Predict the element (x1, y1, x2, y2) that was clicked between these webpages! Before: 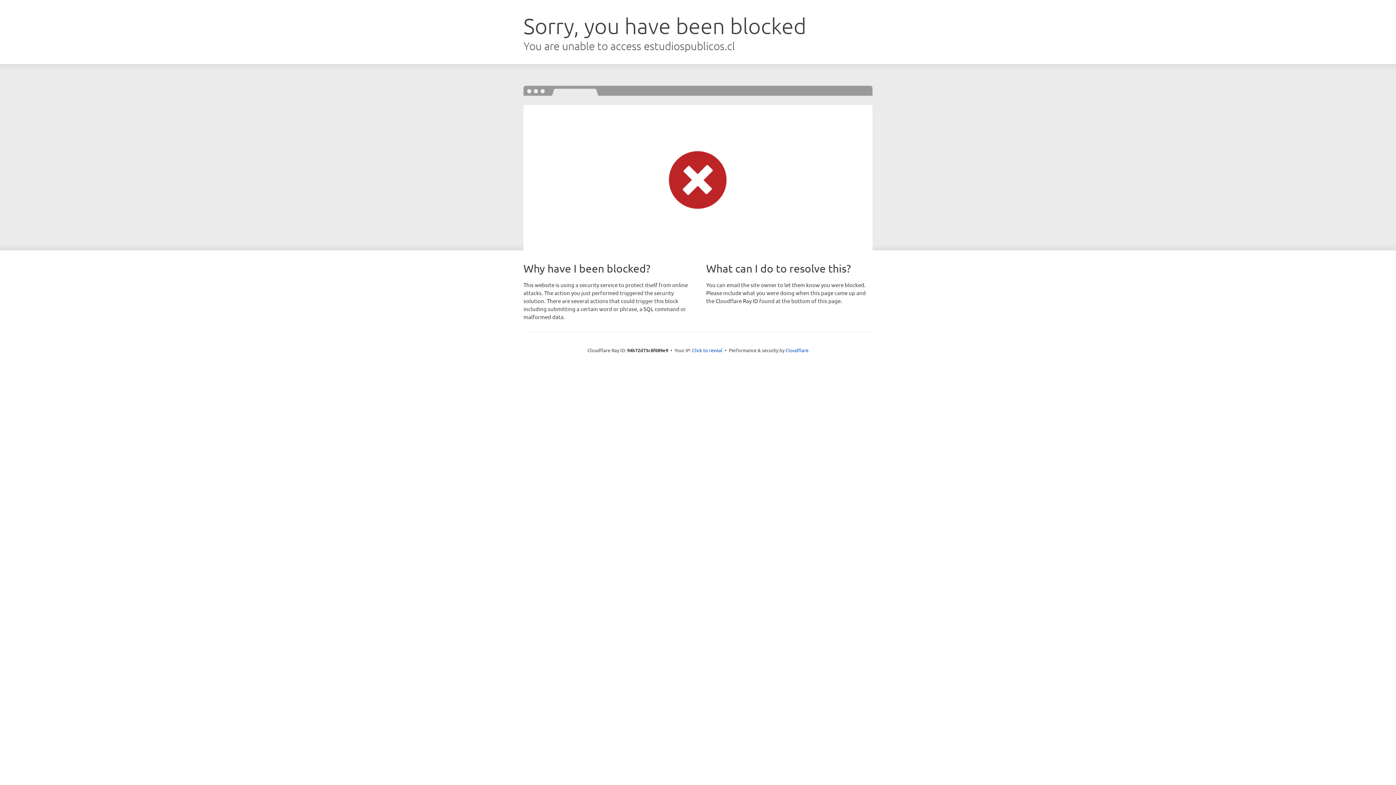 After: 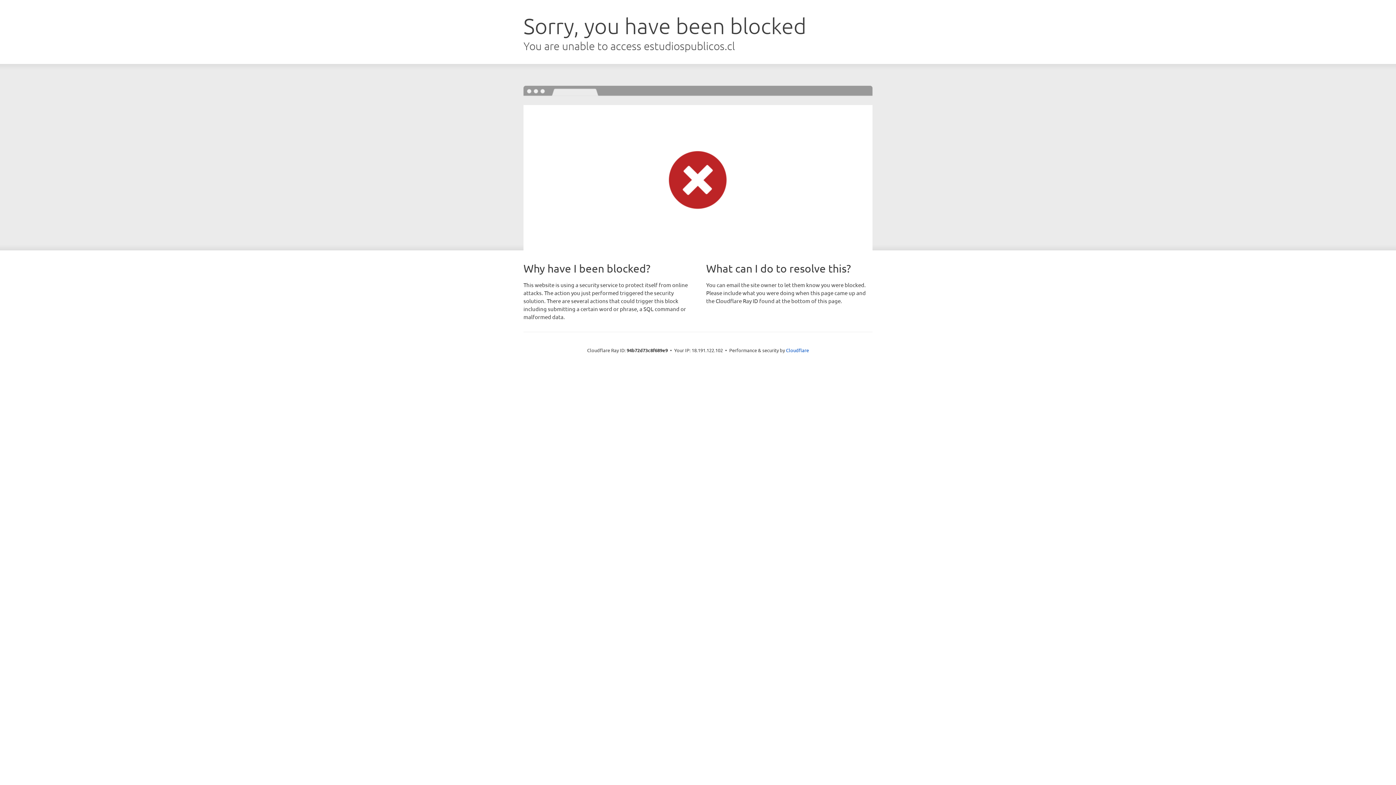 Action: label: Click to reveal bbox: (692, 346, 722, 353)